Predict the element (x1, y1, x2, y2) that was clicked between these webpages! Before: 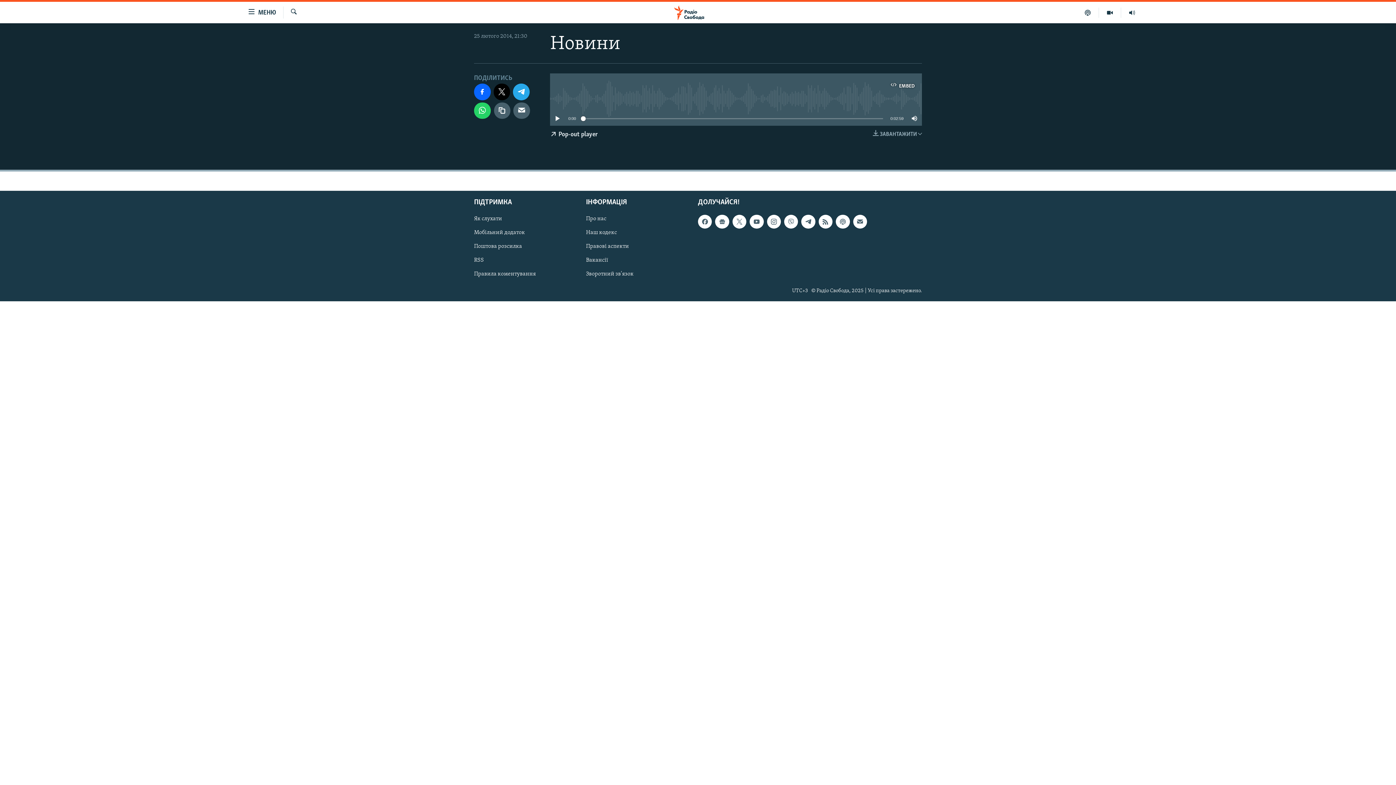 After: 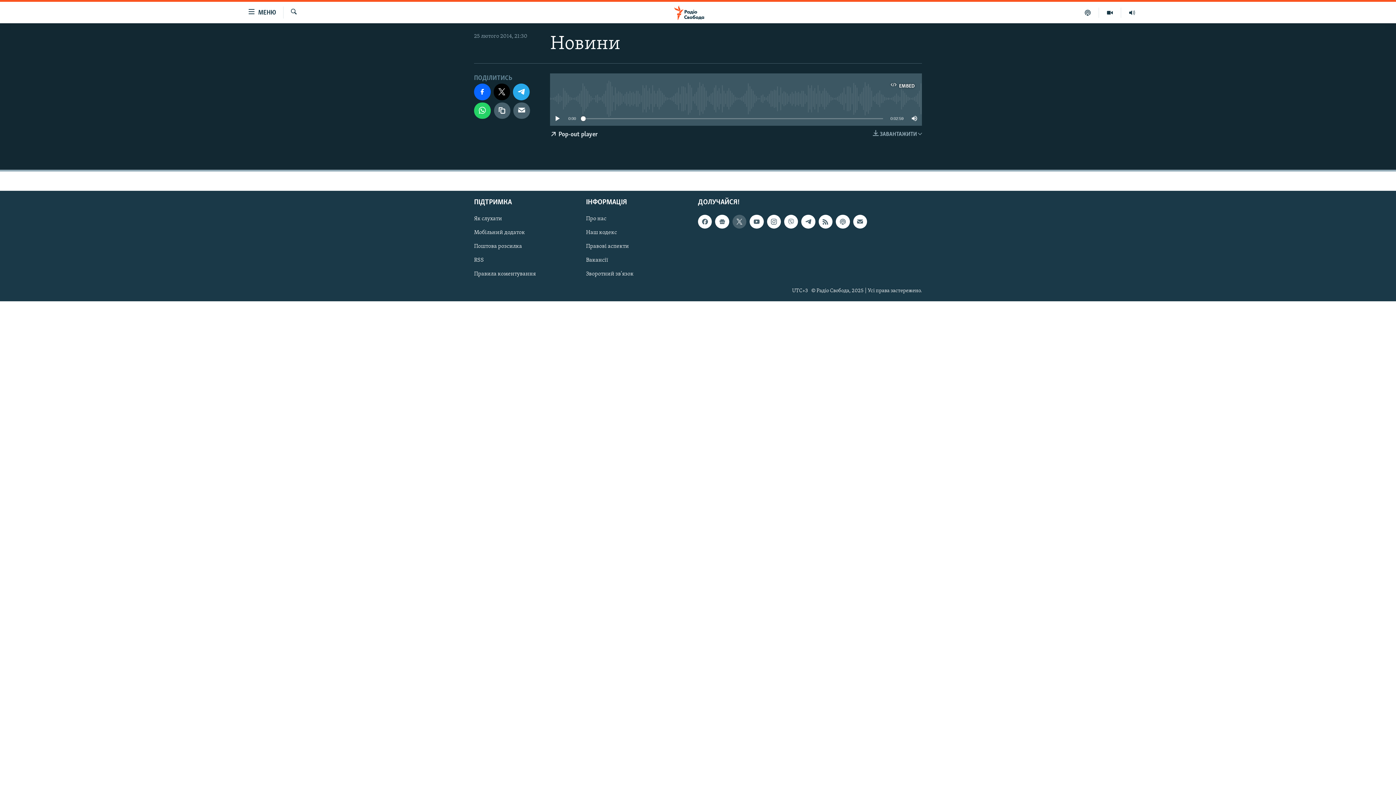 Action: bbox: (732, 214, 746, 228)